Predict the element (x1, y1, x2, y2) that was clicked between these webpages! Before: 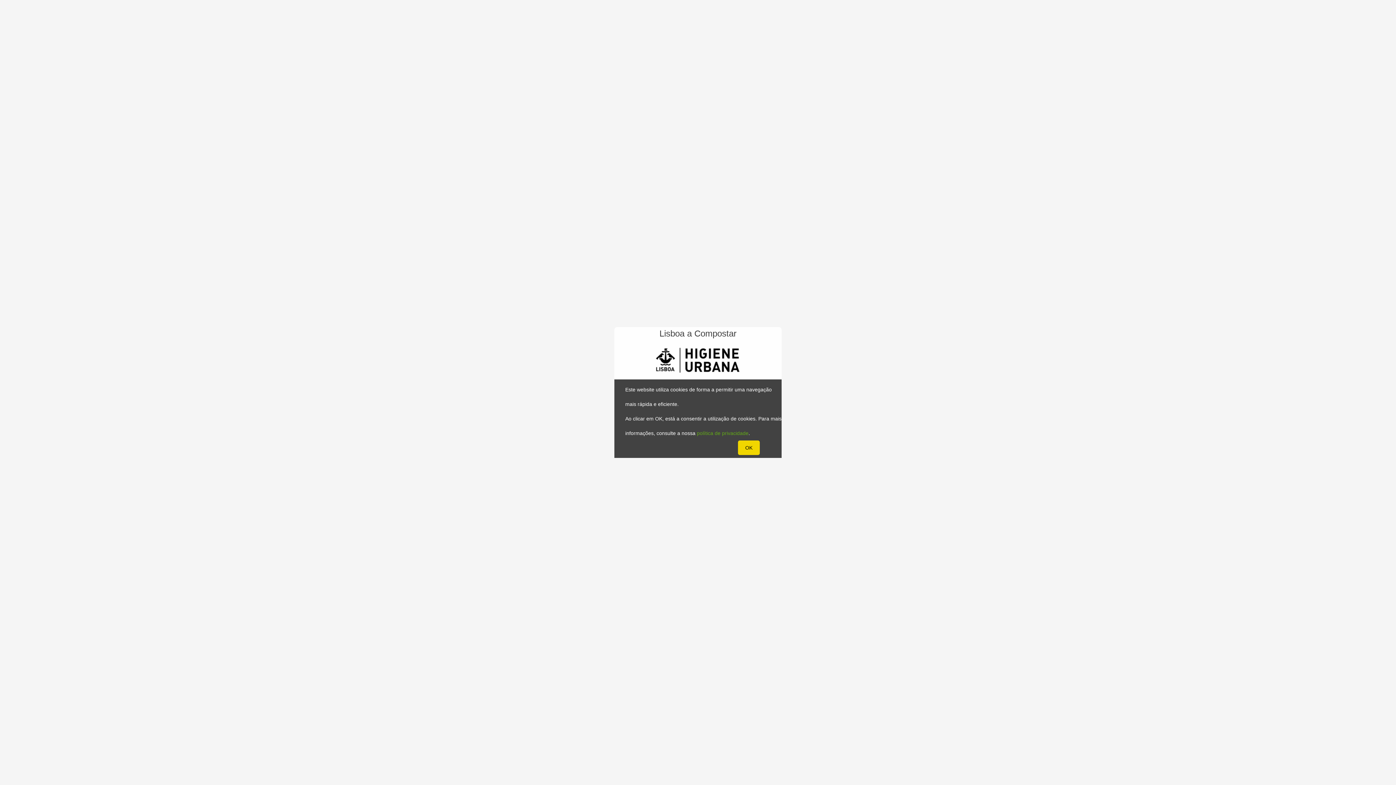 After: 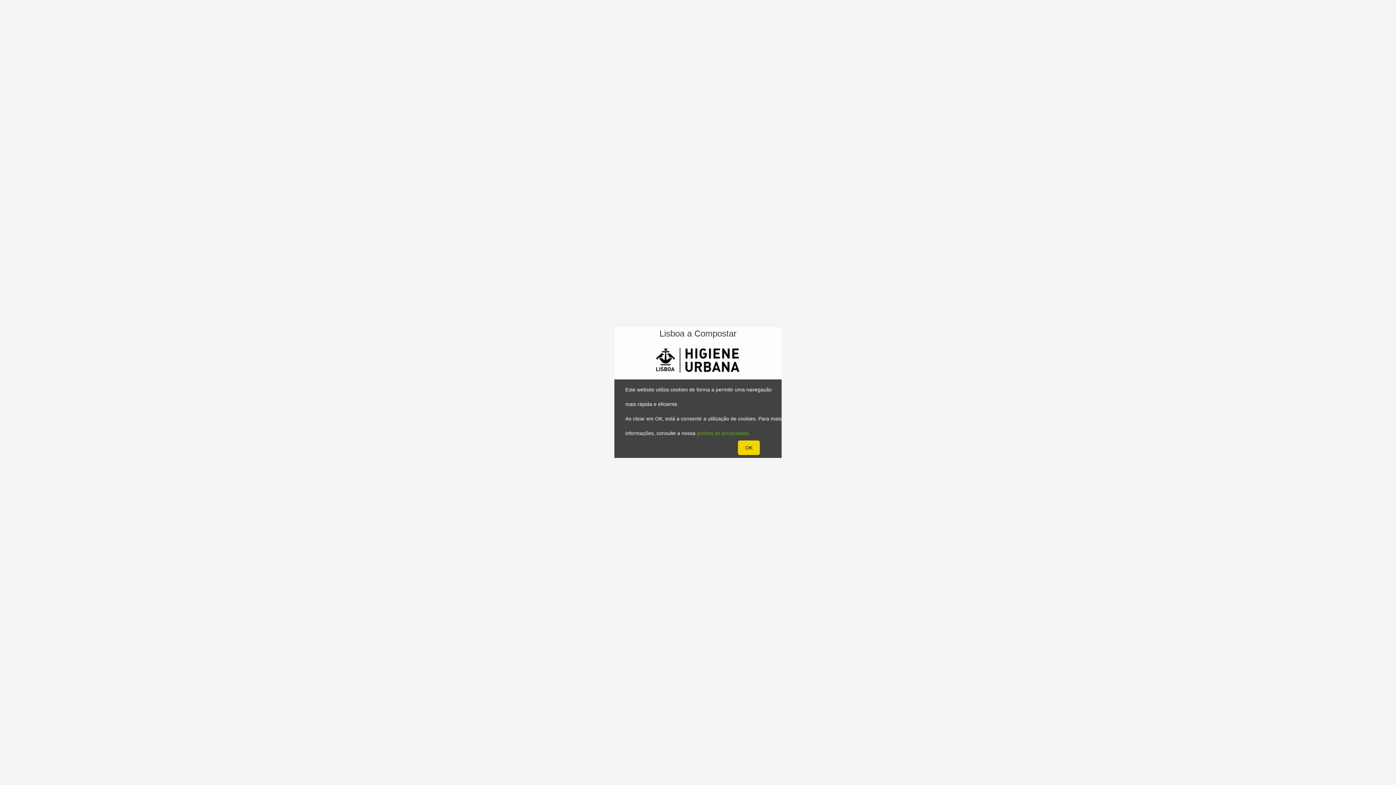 Action: label: política de privacidade bbox: (697, 430, 748, 436)